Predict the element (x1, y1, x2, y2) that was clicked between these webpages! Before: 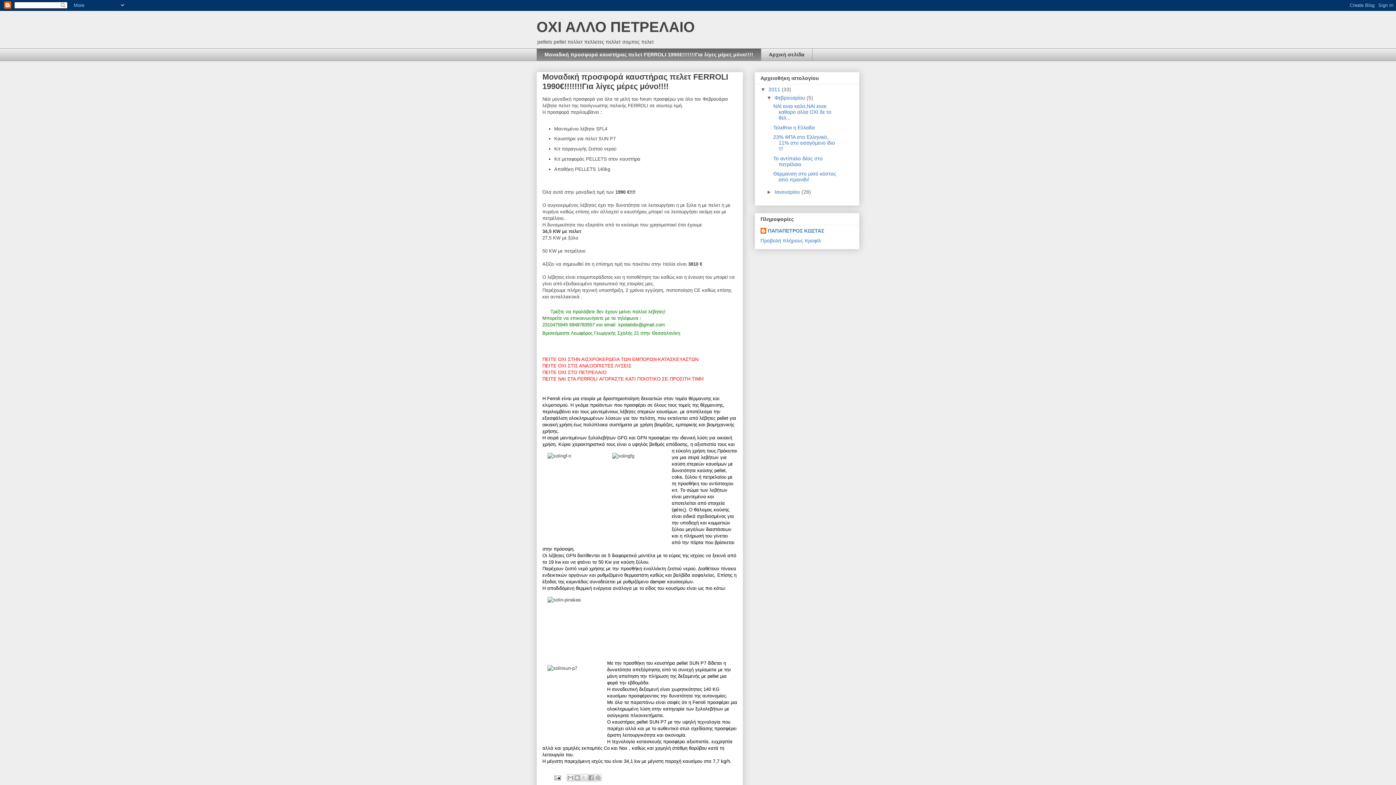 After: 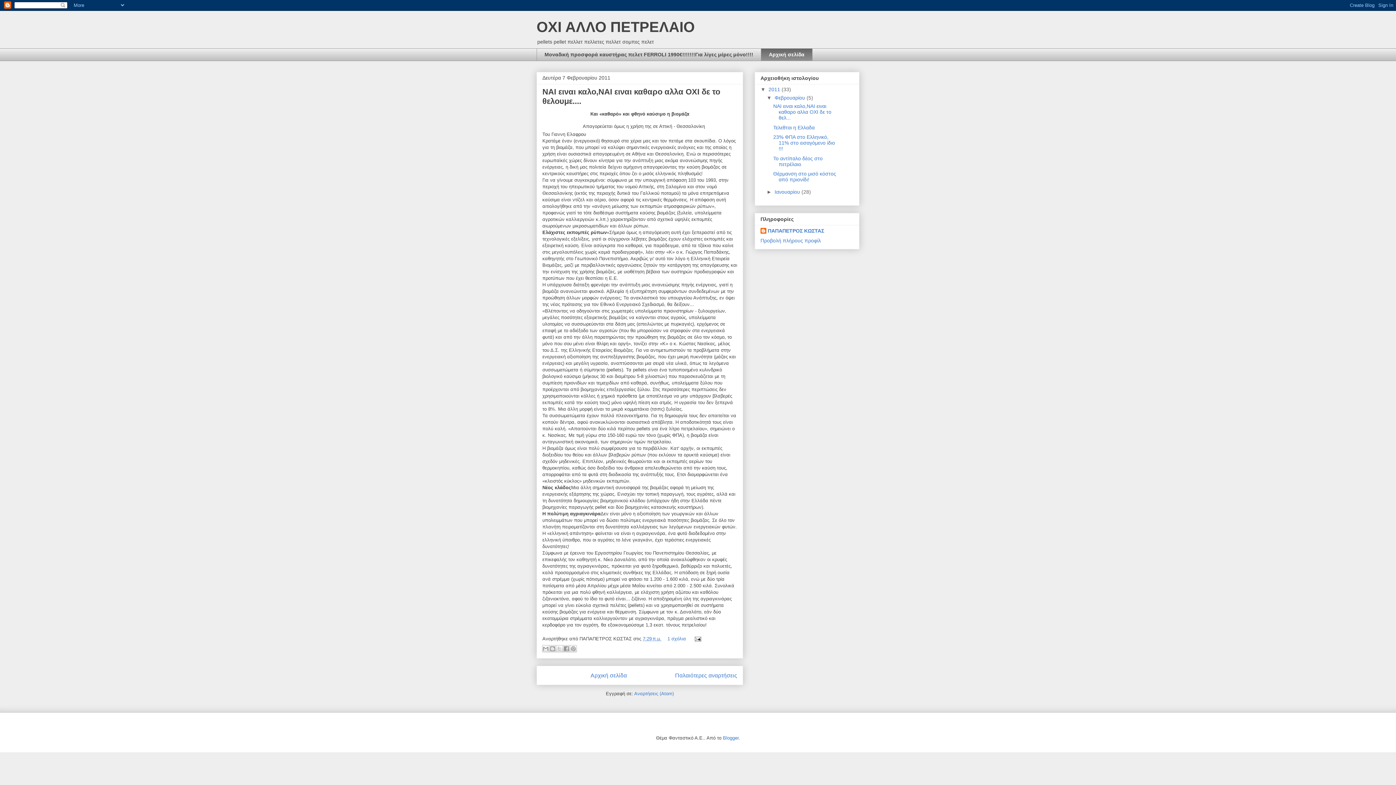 Action: label: ΟΧΙ ΑΛΛΟ ΠΕΤΡΕΛΑΙΟ bbox: (536, 18, 694, 34)